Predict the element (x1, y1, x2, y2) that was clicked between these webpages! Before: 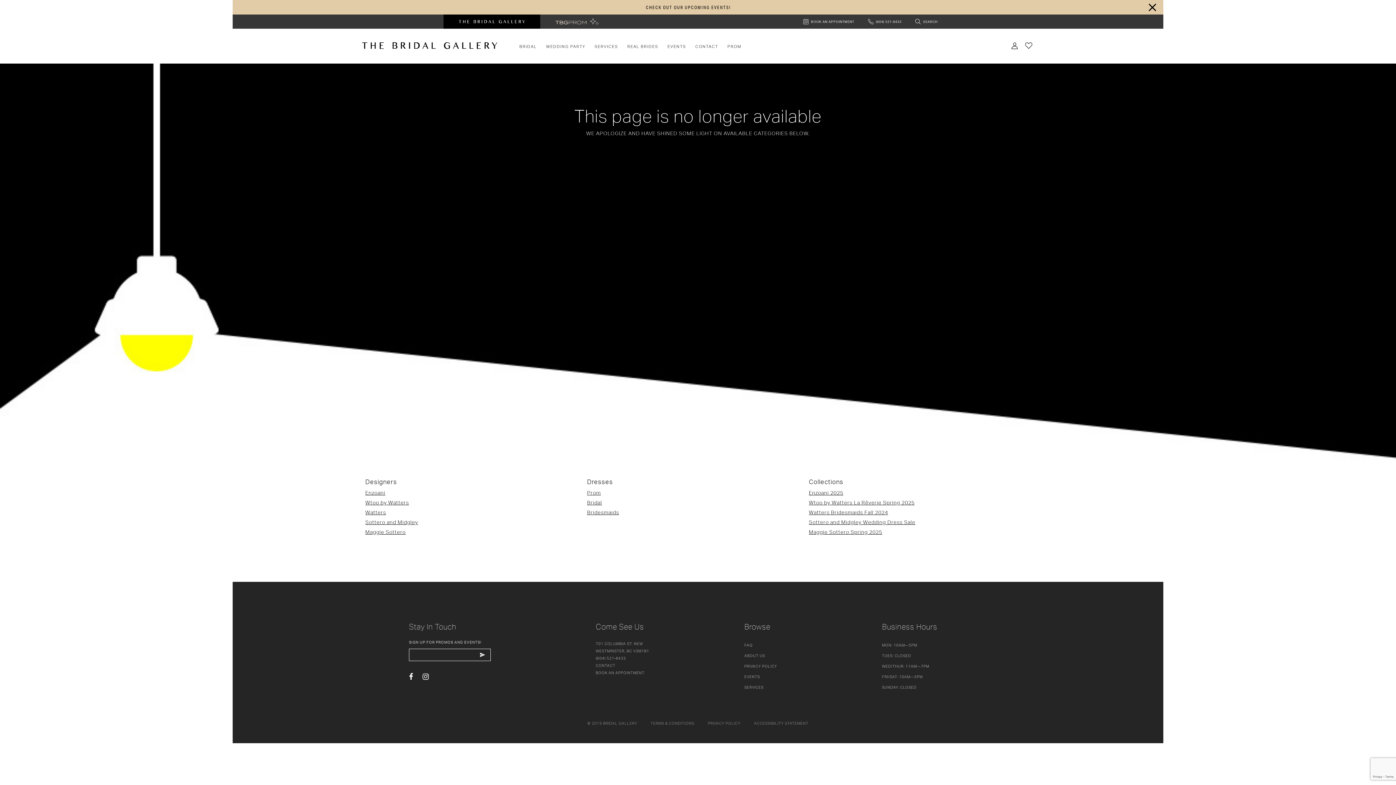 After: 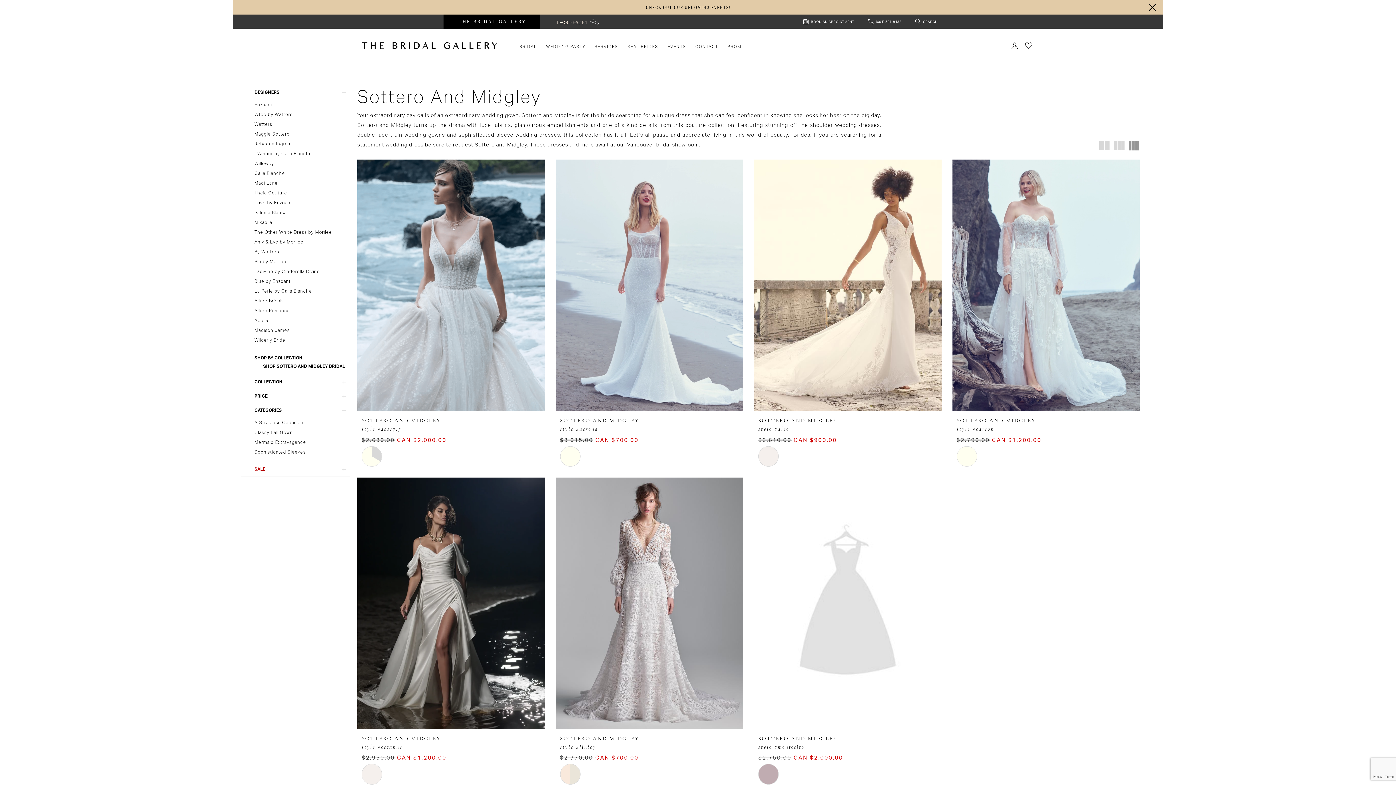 Action: bbox: (809, 519, 915, 525) label: Sottero and Midgley Wedding Dress Sale